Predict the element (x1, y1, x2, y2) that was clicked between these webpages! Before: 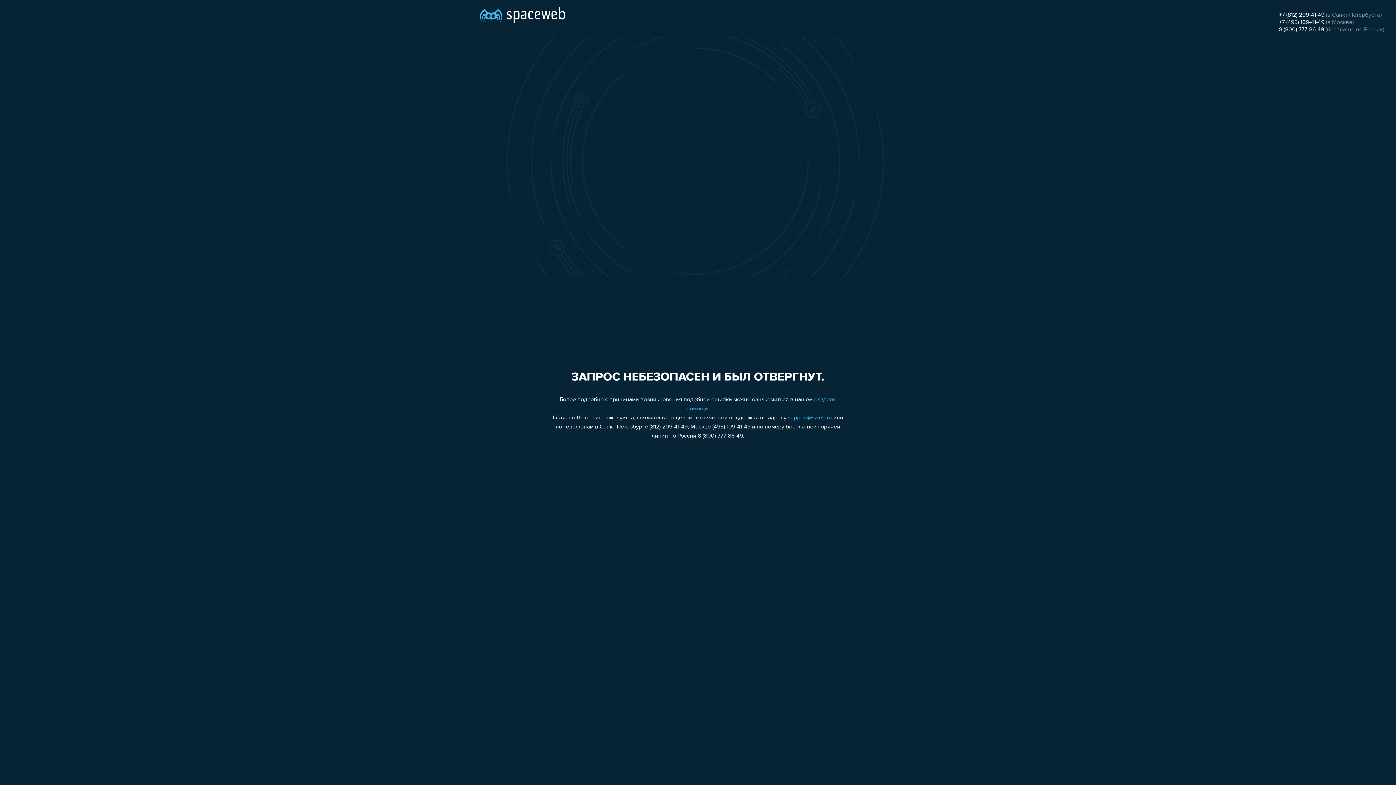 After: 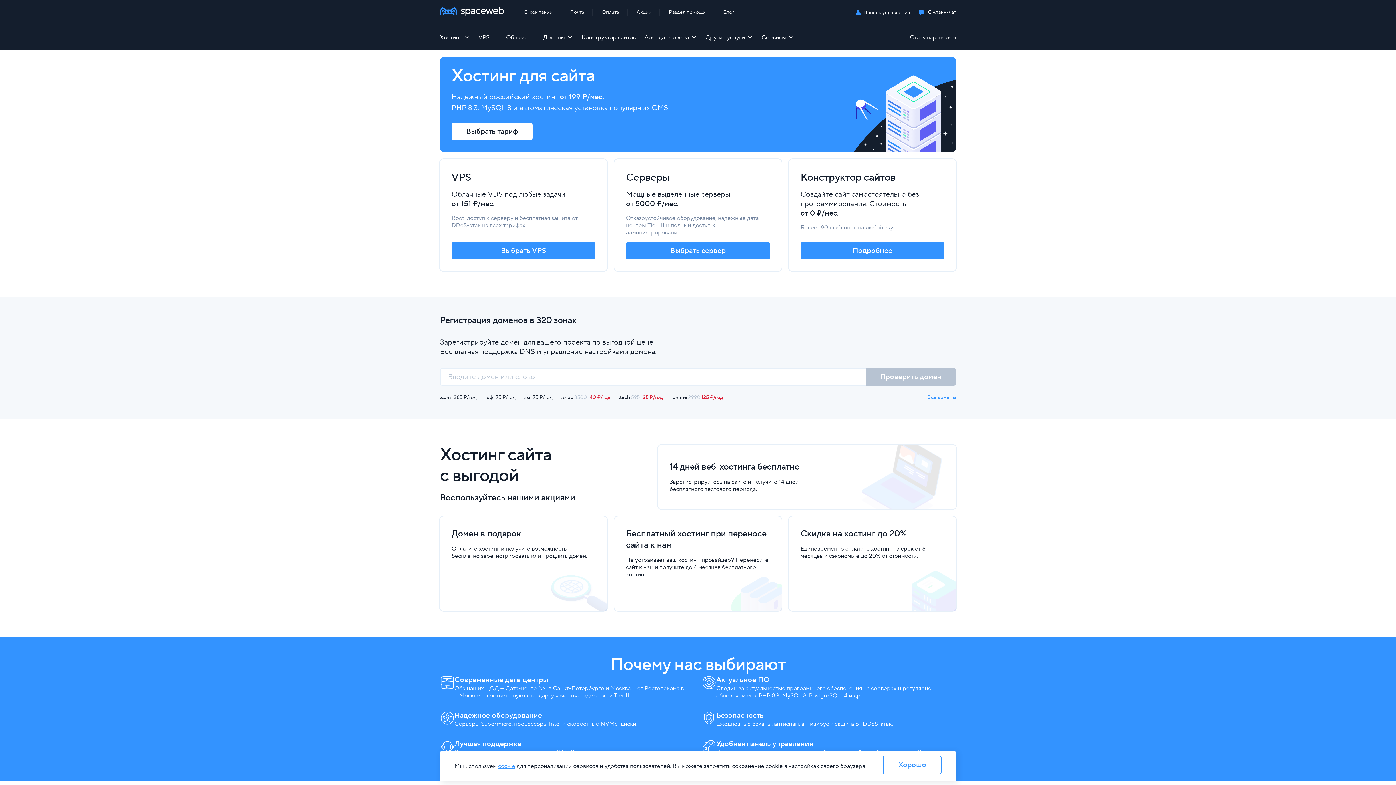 Action: bbox: (480, 0, 565, 25)